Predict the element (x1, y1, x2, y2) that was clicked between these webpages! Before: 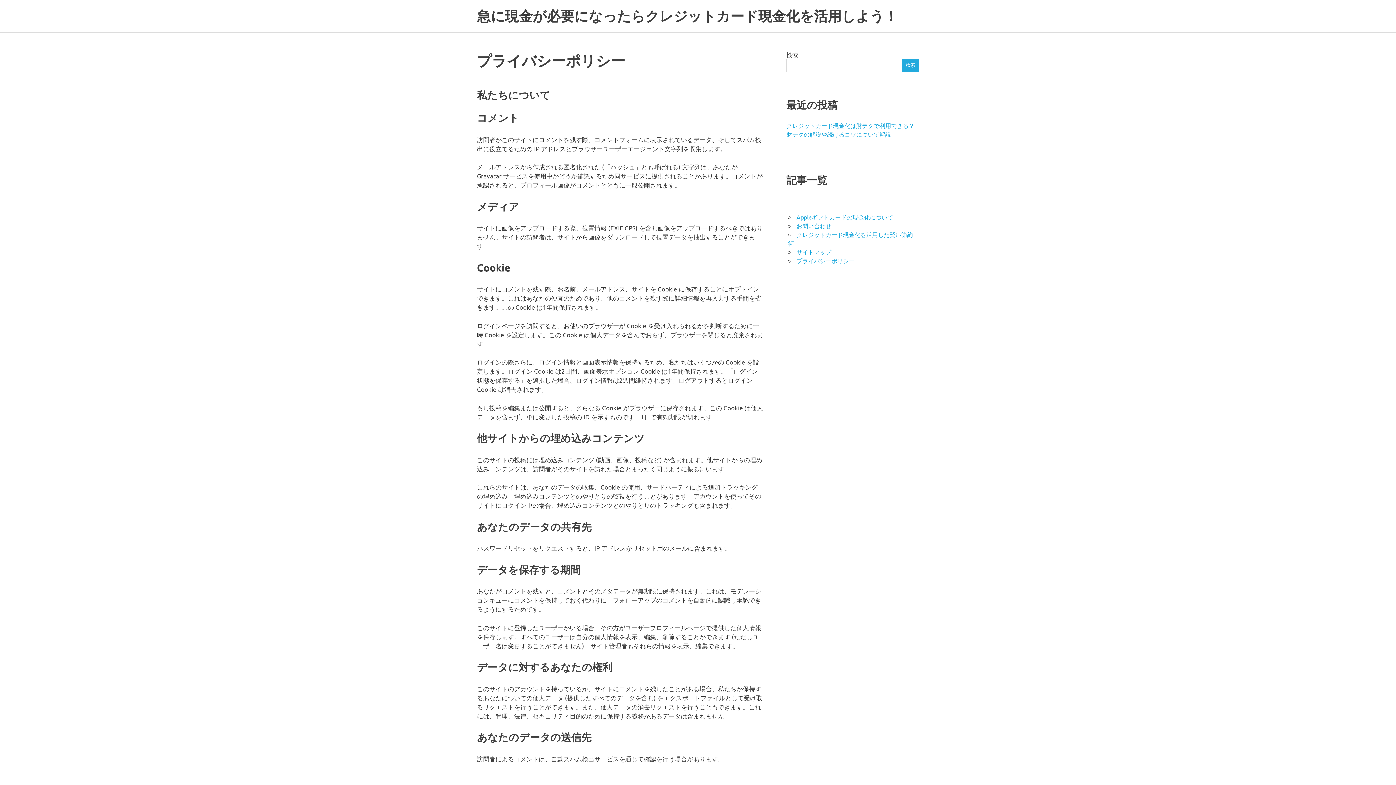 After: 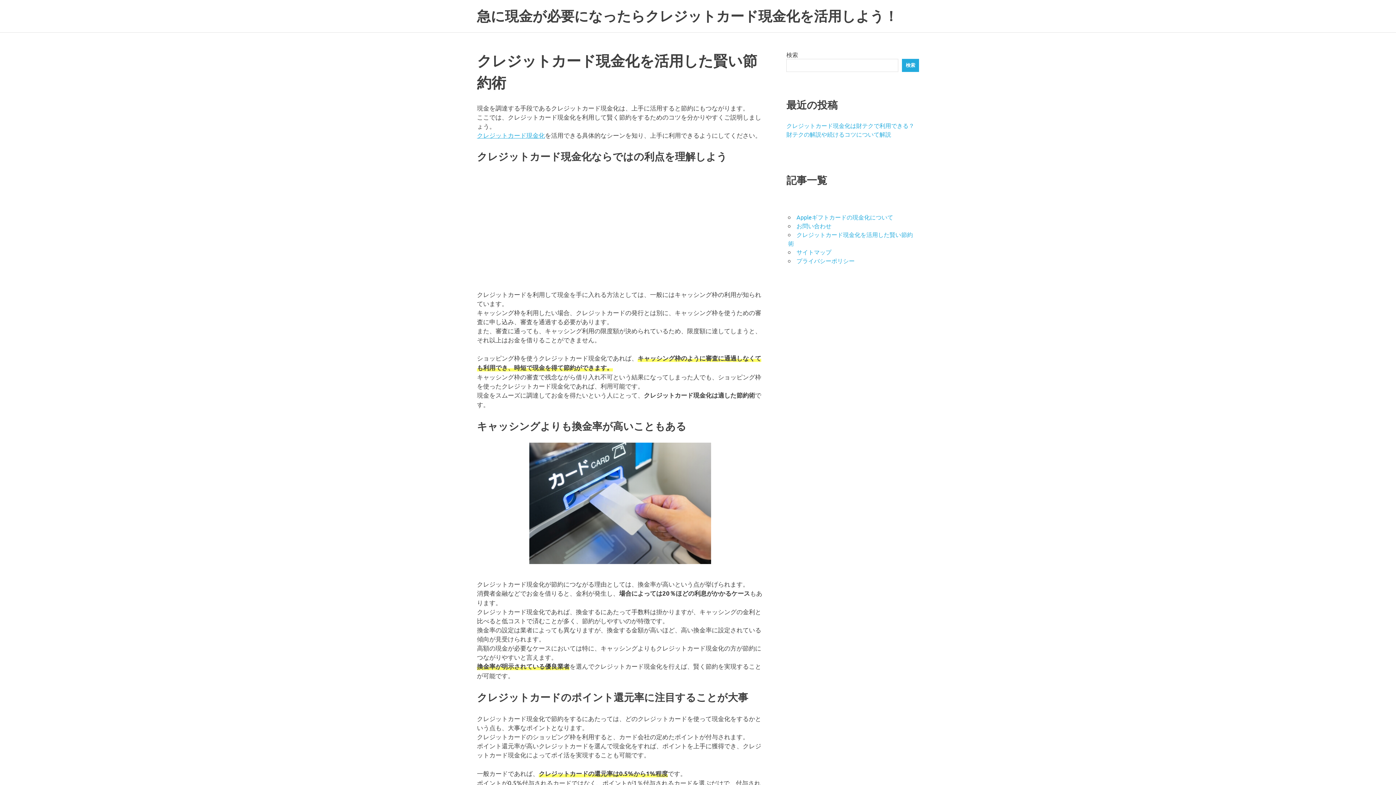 Action: label: 急に現金が必要になったらクレジットカード現金化を活用しよう！ bbox: (477, 8, 898, 24)